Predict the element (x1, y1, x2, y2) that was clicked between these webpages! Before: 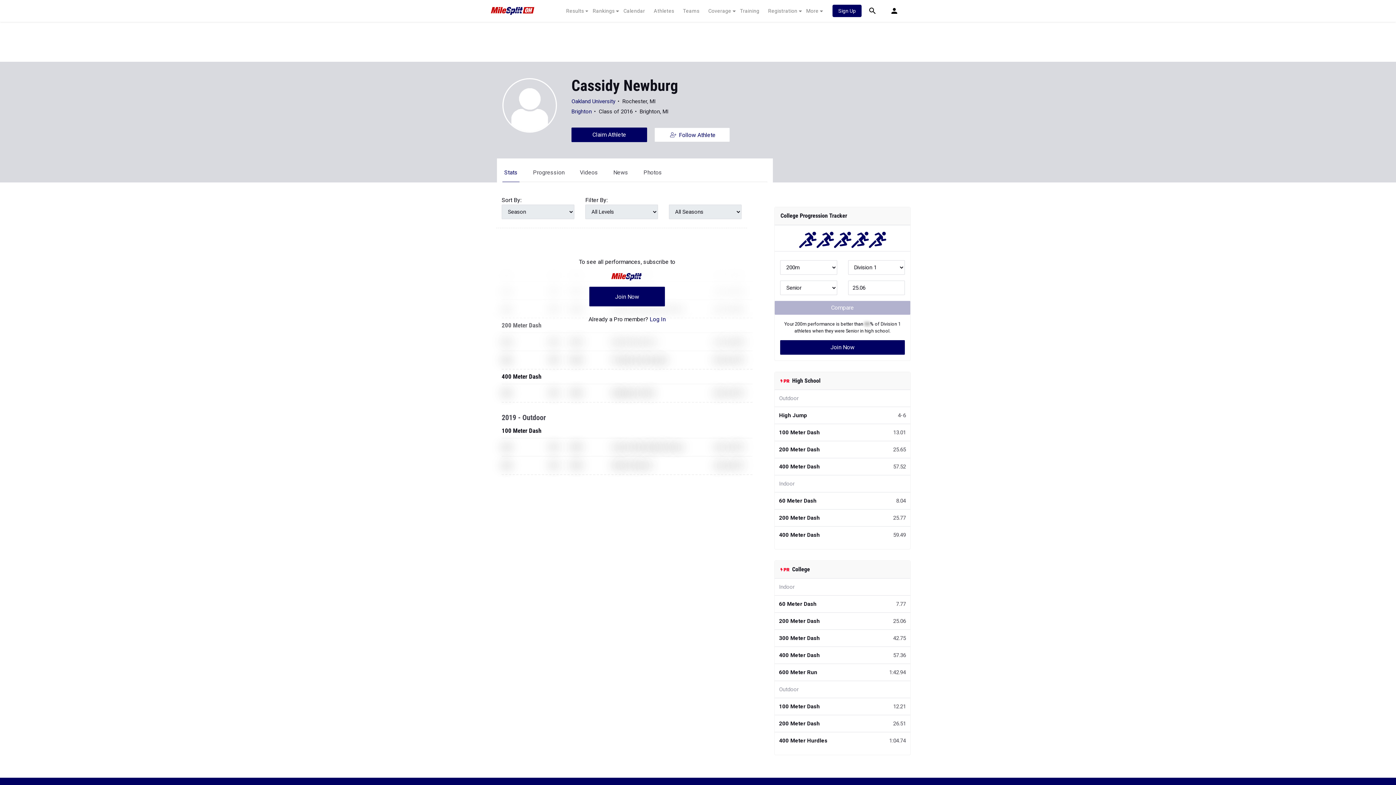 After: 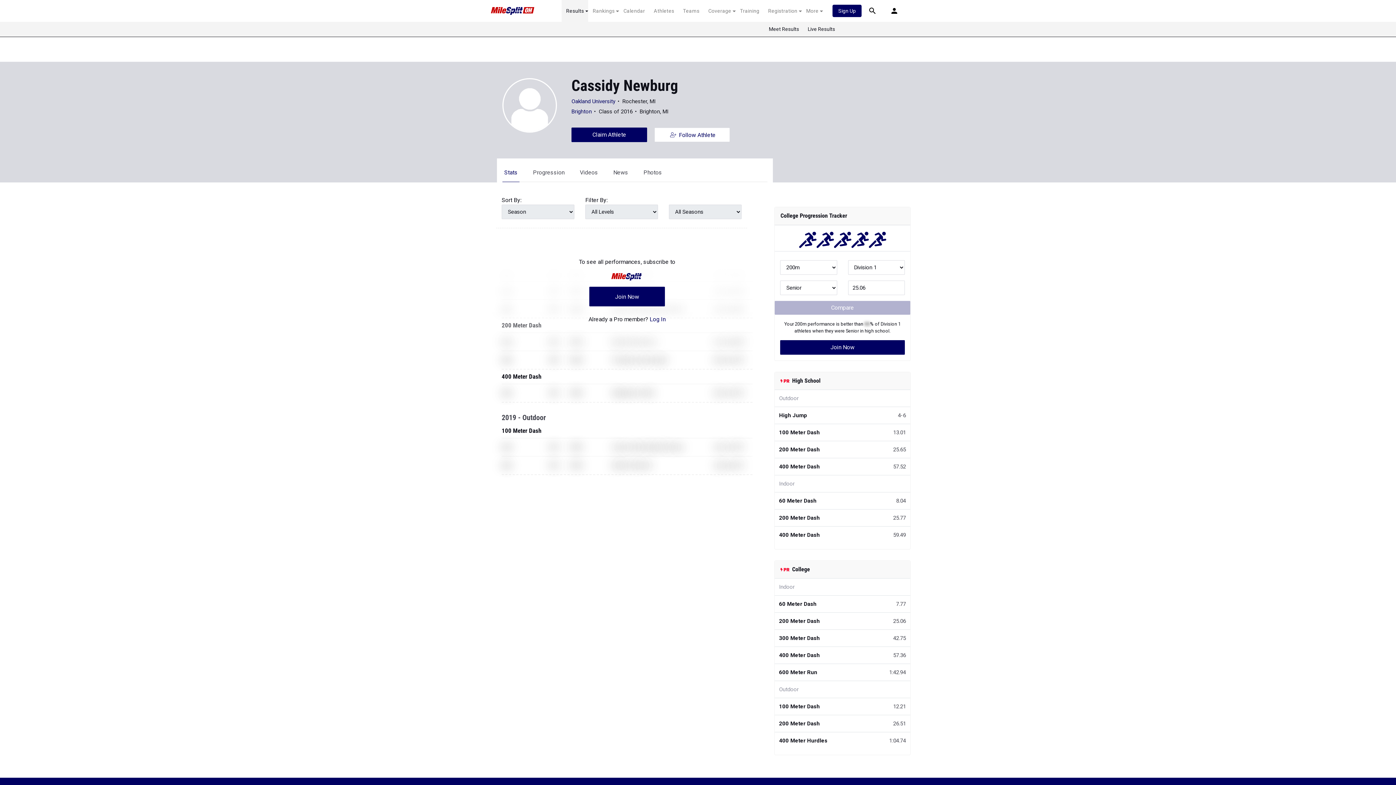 Action: label: Results bbox: (561, 7, 588, 14)